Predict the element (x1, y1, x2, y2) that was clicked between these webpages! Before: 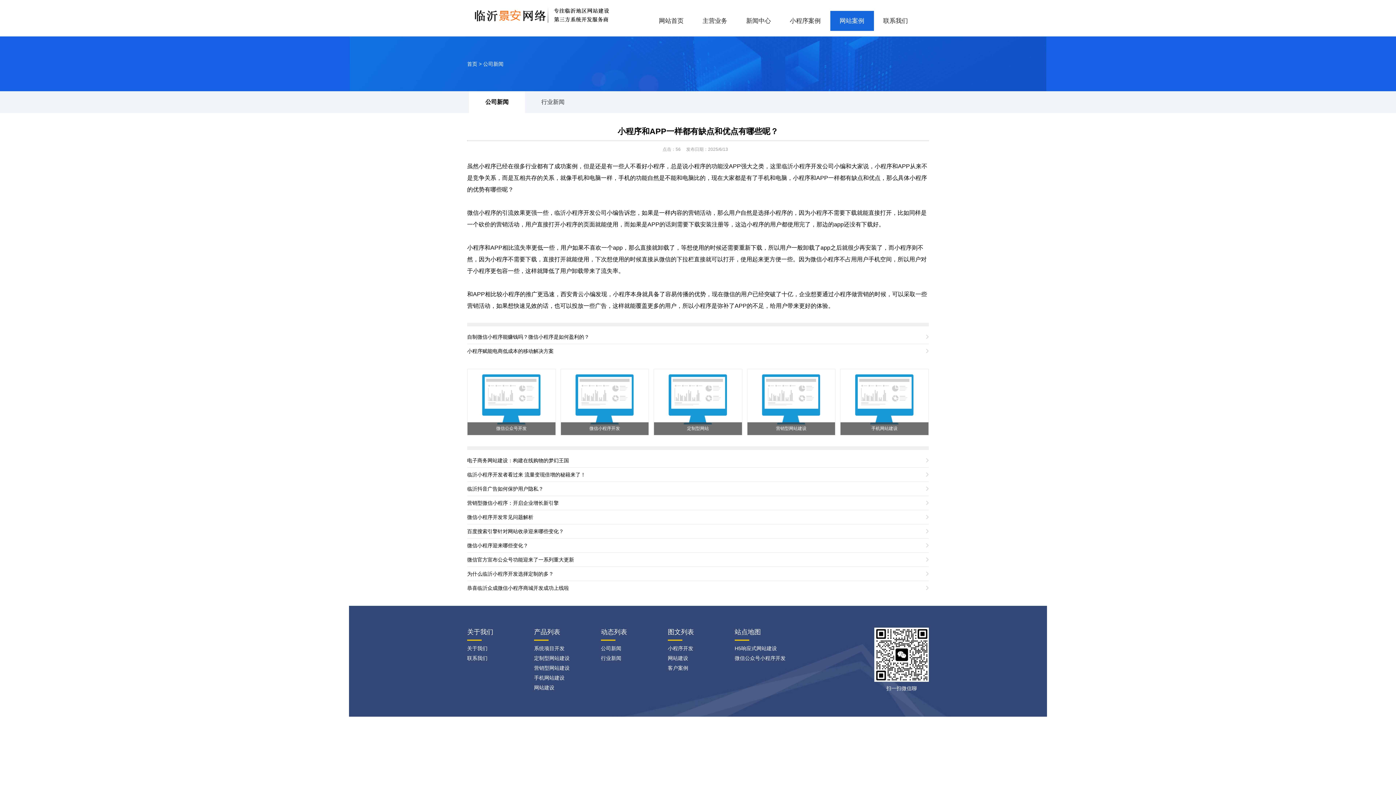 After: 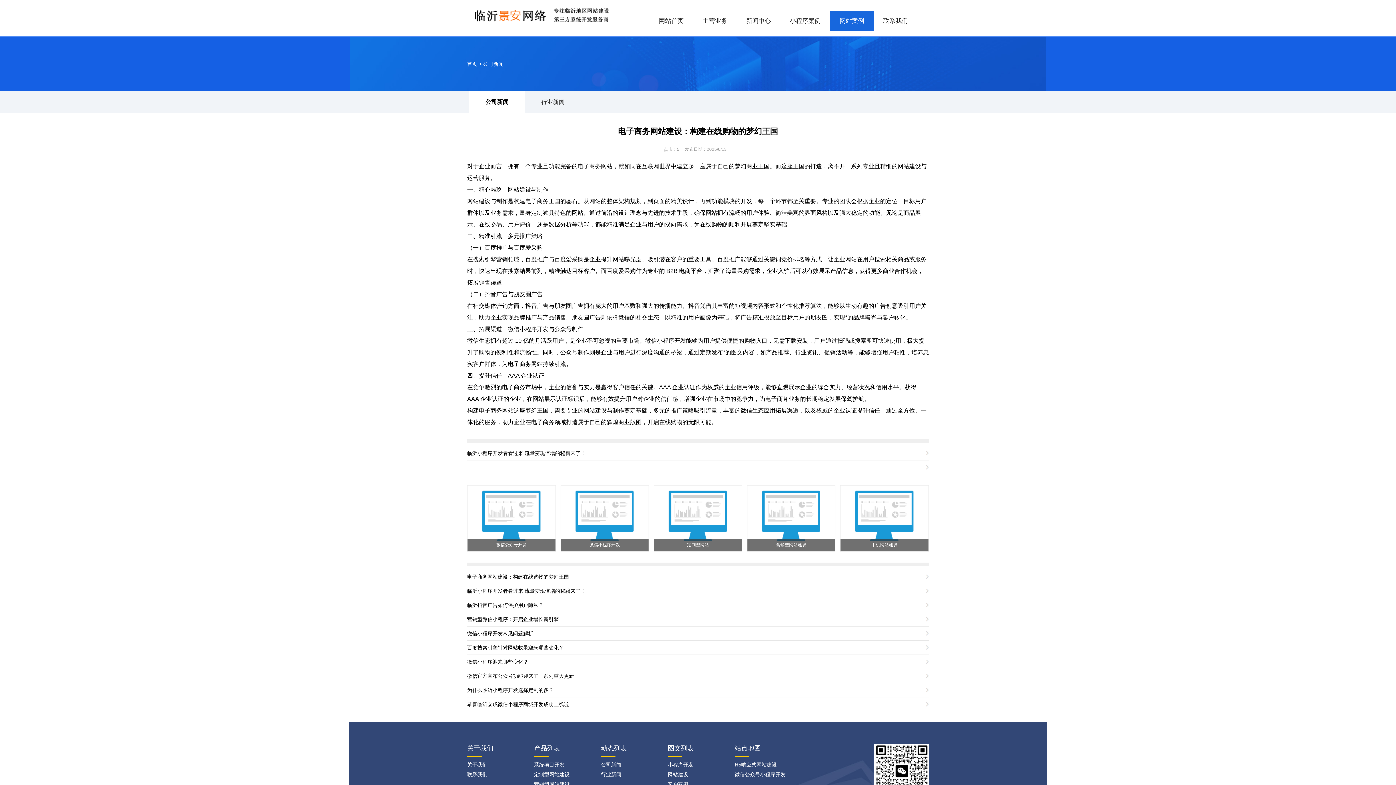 Action: bbox: (467, 453, 929, 467) label: 电子商务网站建设：构建在线购物的梦幻王国